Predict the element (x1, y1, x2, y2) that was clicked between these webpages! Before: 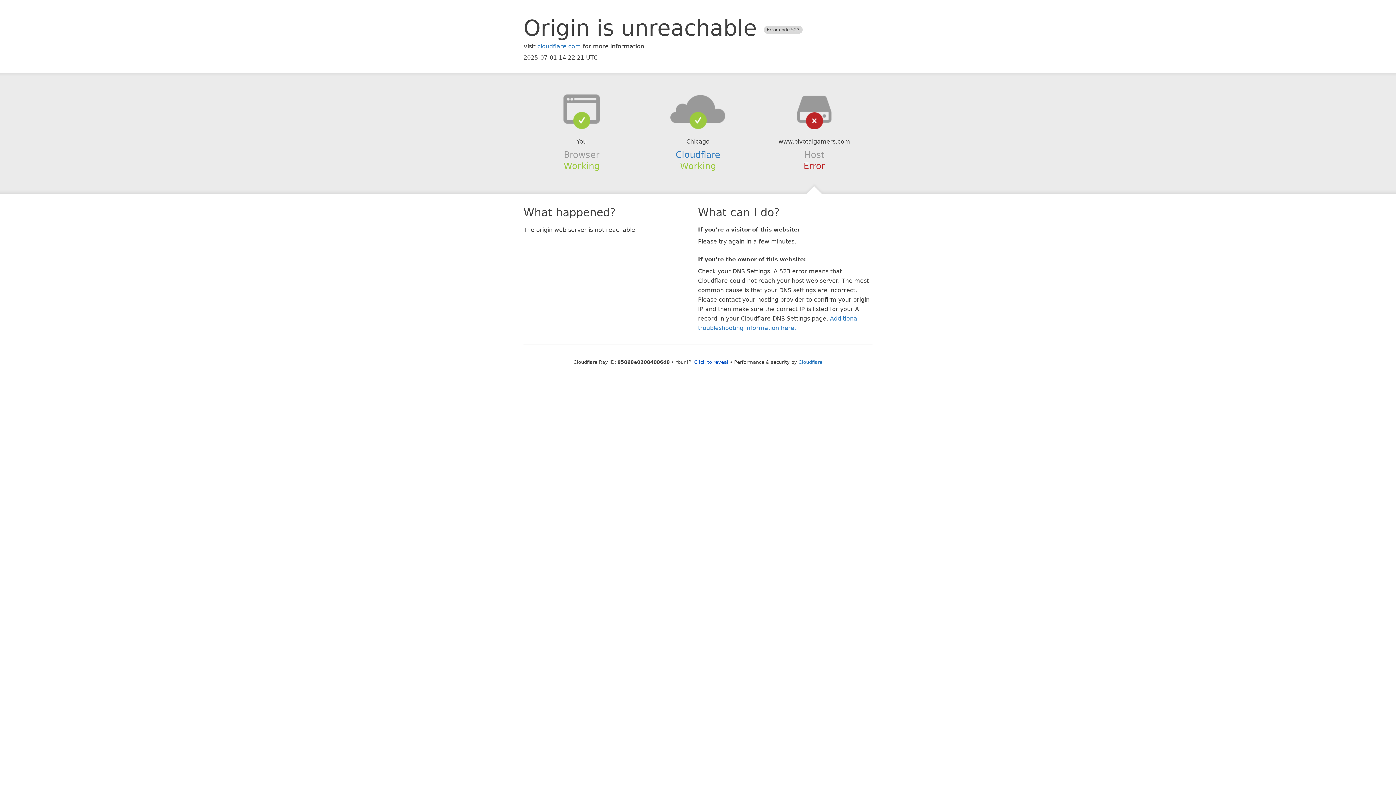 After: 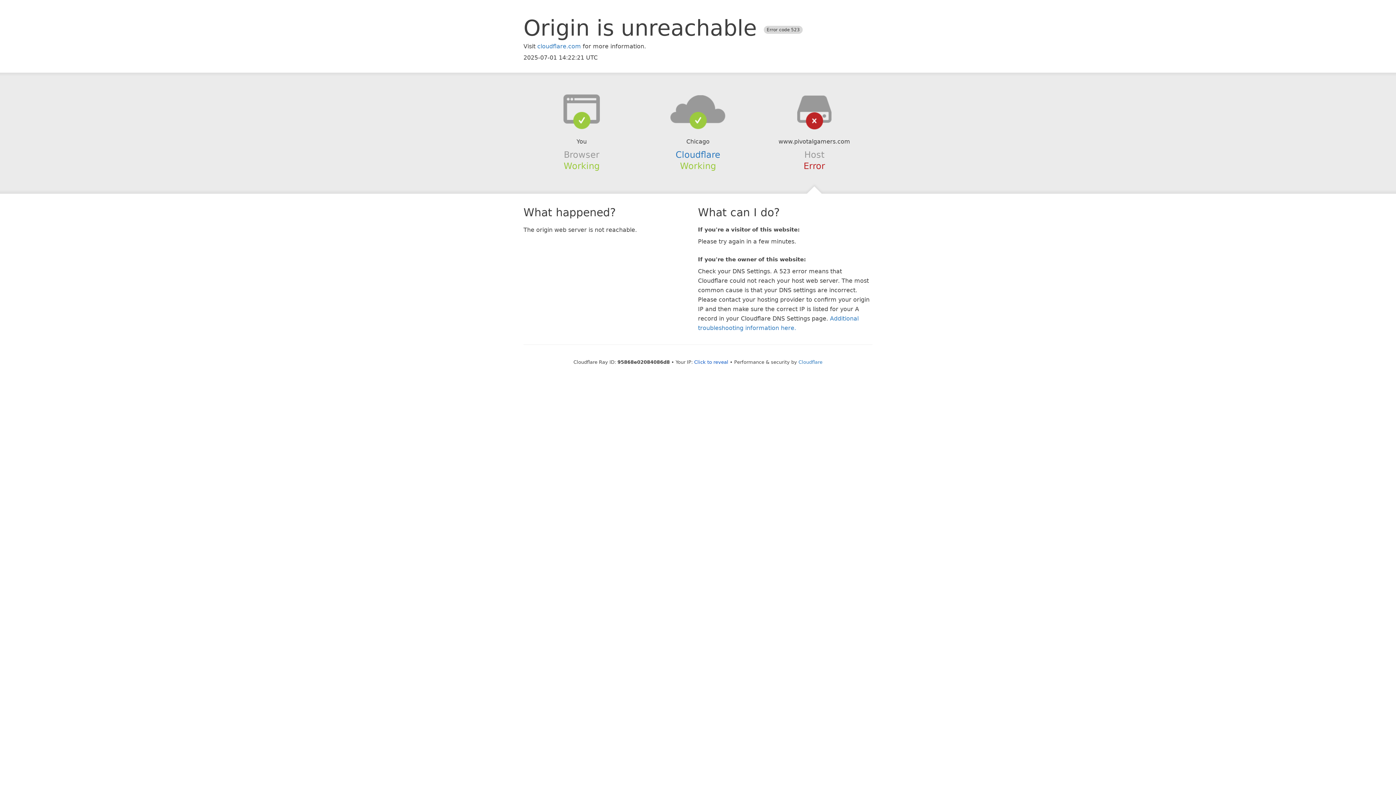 Action: bbox: (639, 94, 756, 123)